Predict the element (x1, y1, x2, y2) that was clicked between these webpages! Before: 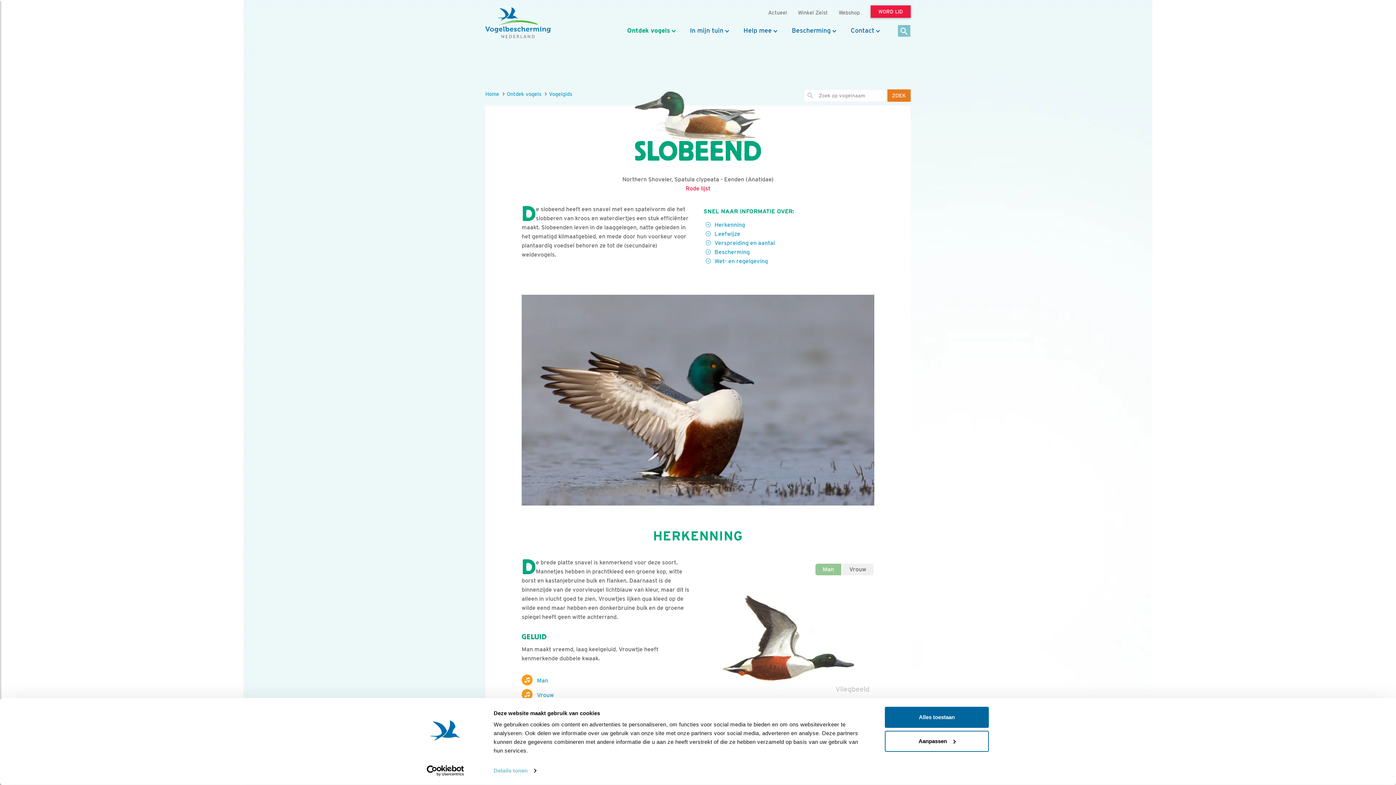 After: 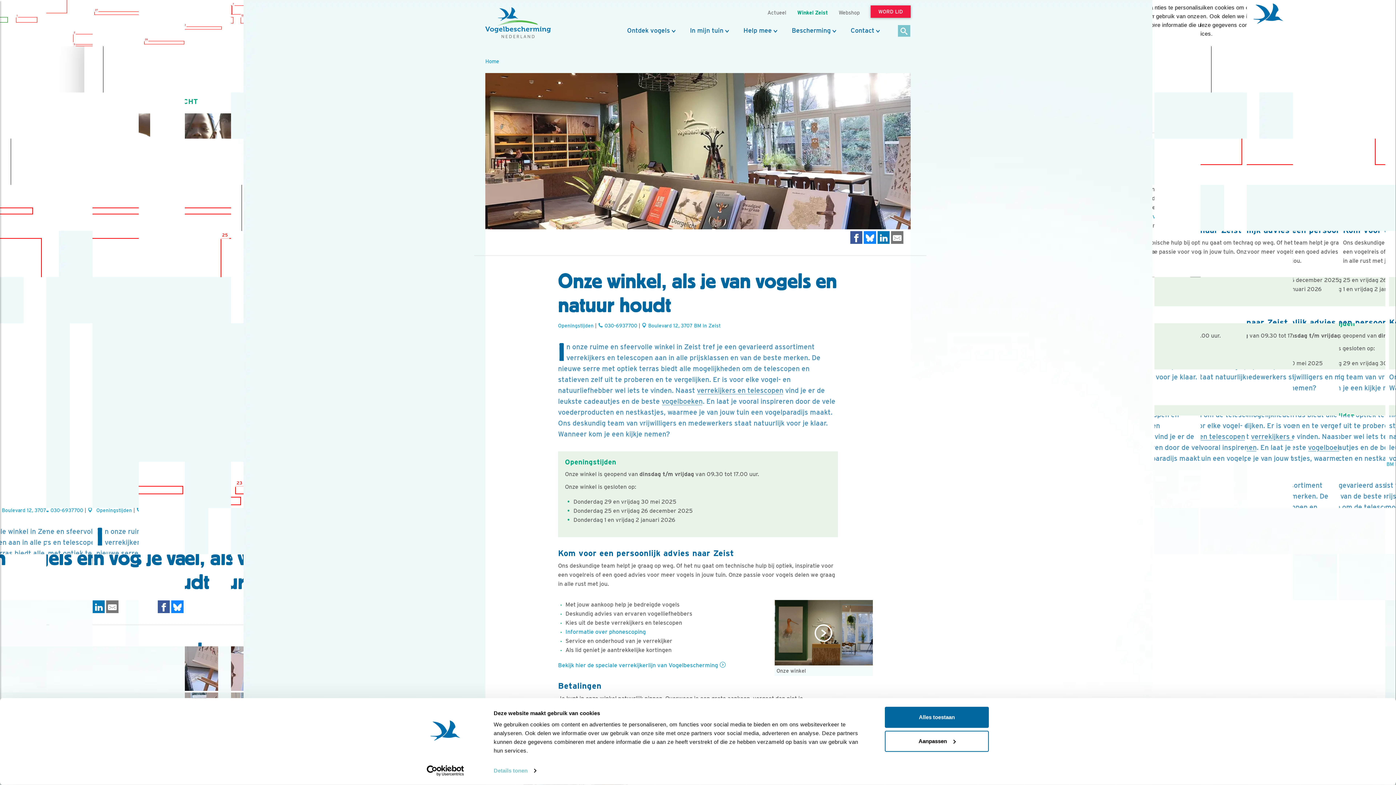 Action: label: Winkel Zeist bbox: (792, 3, 833, 21)